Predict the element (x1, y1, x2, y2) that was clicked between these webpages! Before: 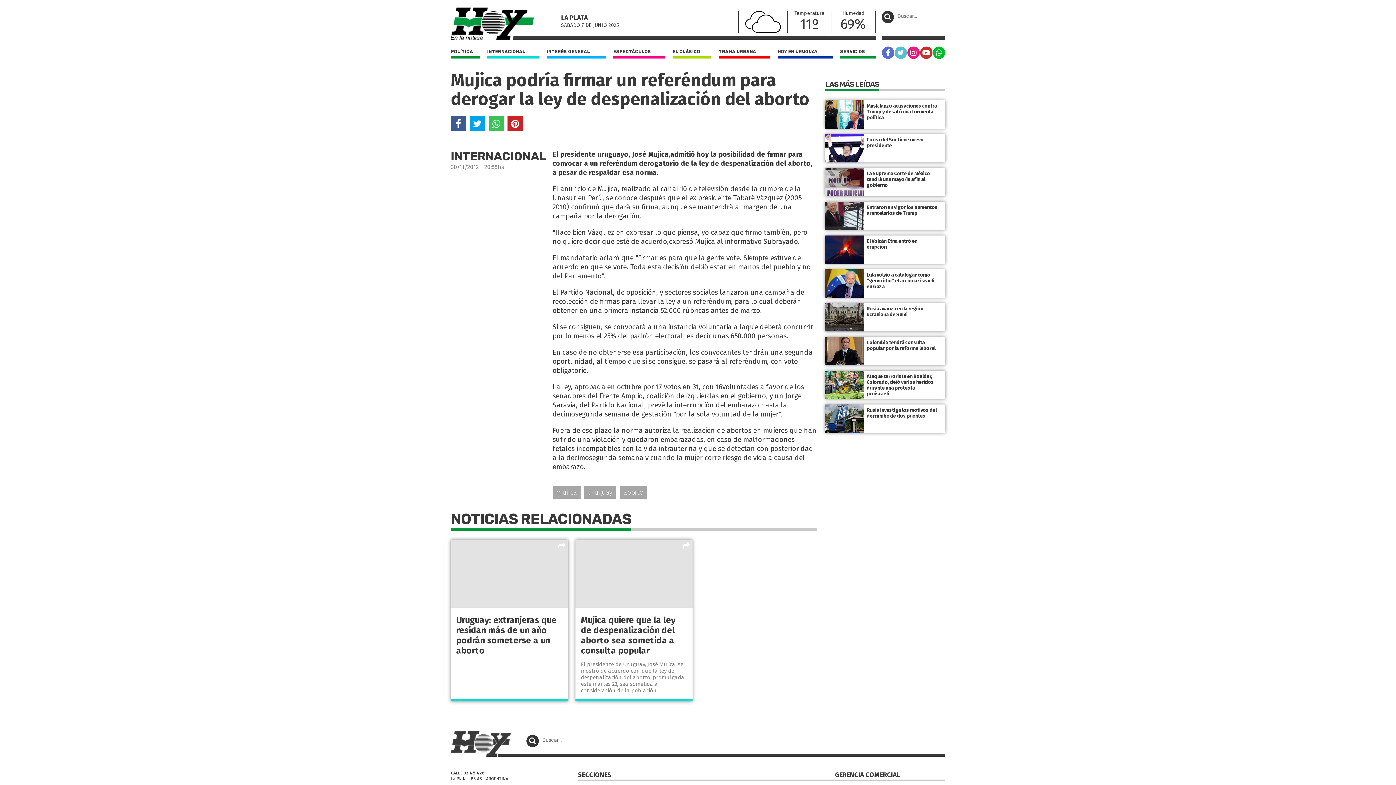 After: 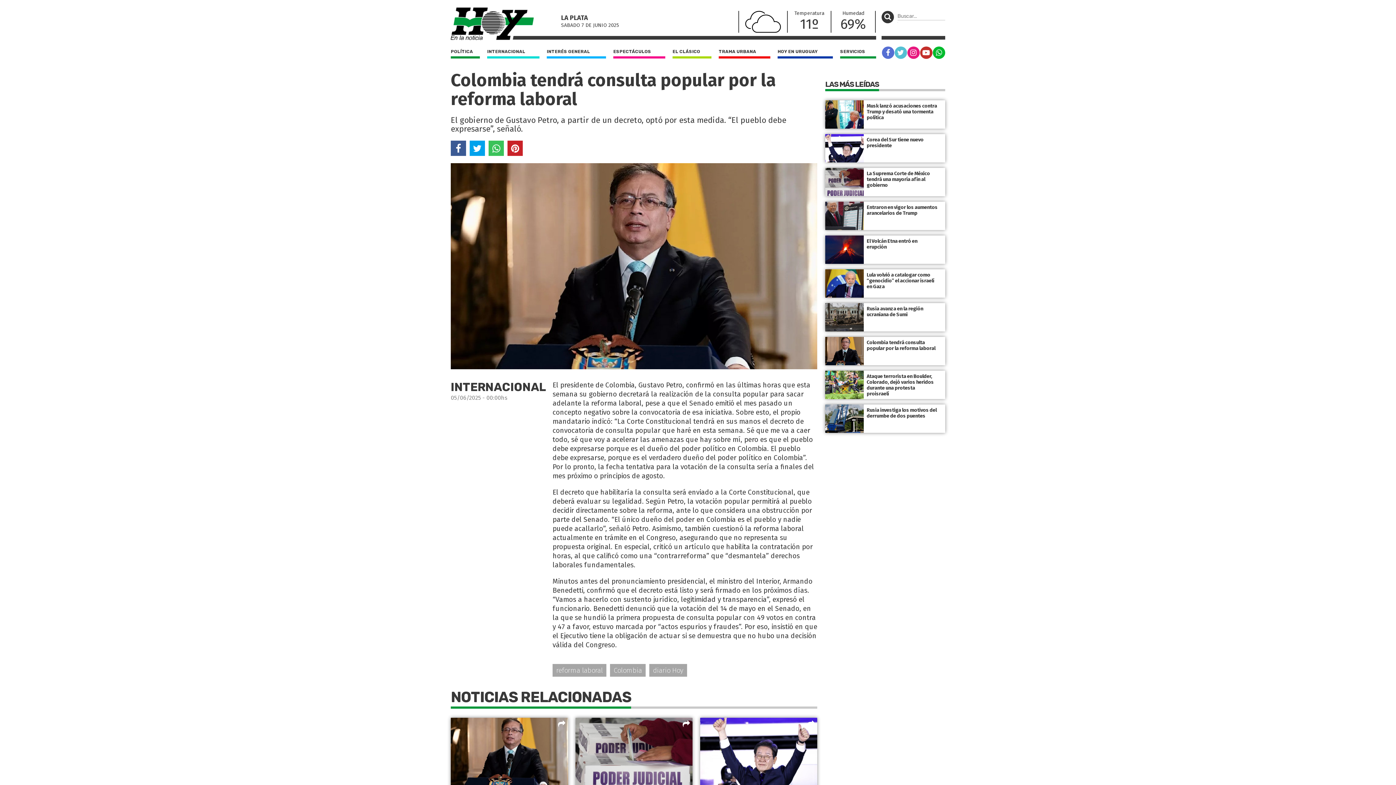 Action: label: Colombia tendrá consulta popular por la reforma laboral bbox: (825, 340, 945, 351)